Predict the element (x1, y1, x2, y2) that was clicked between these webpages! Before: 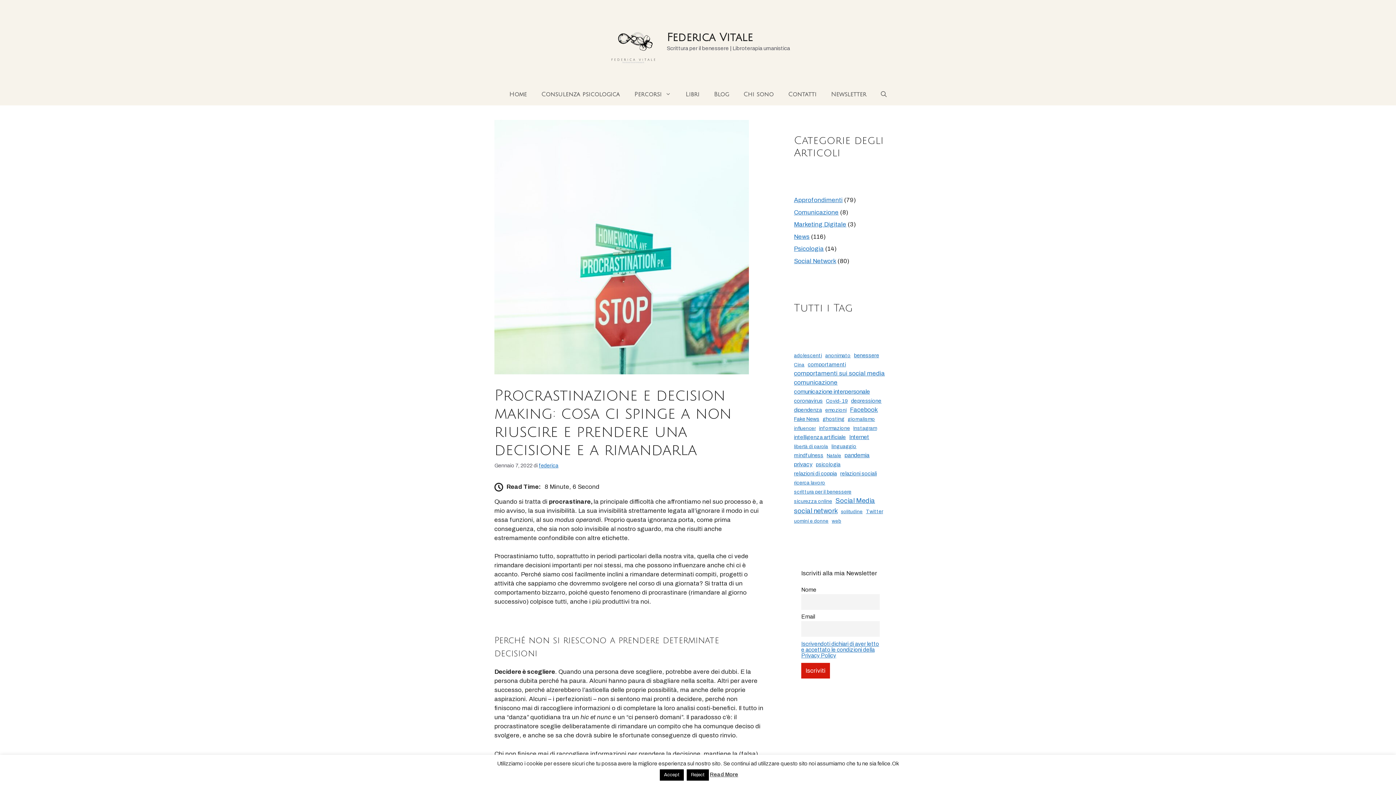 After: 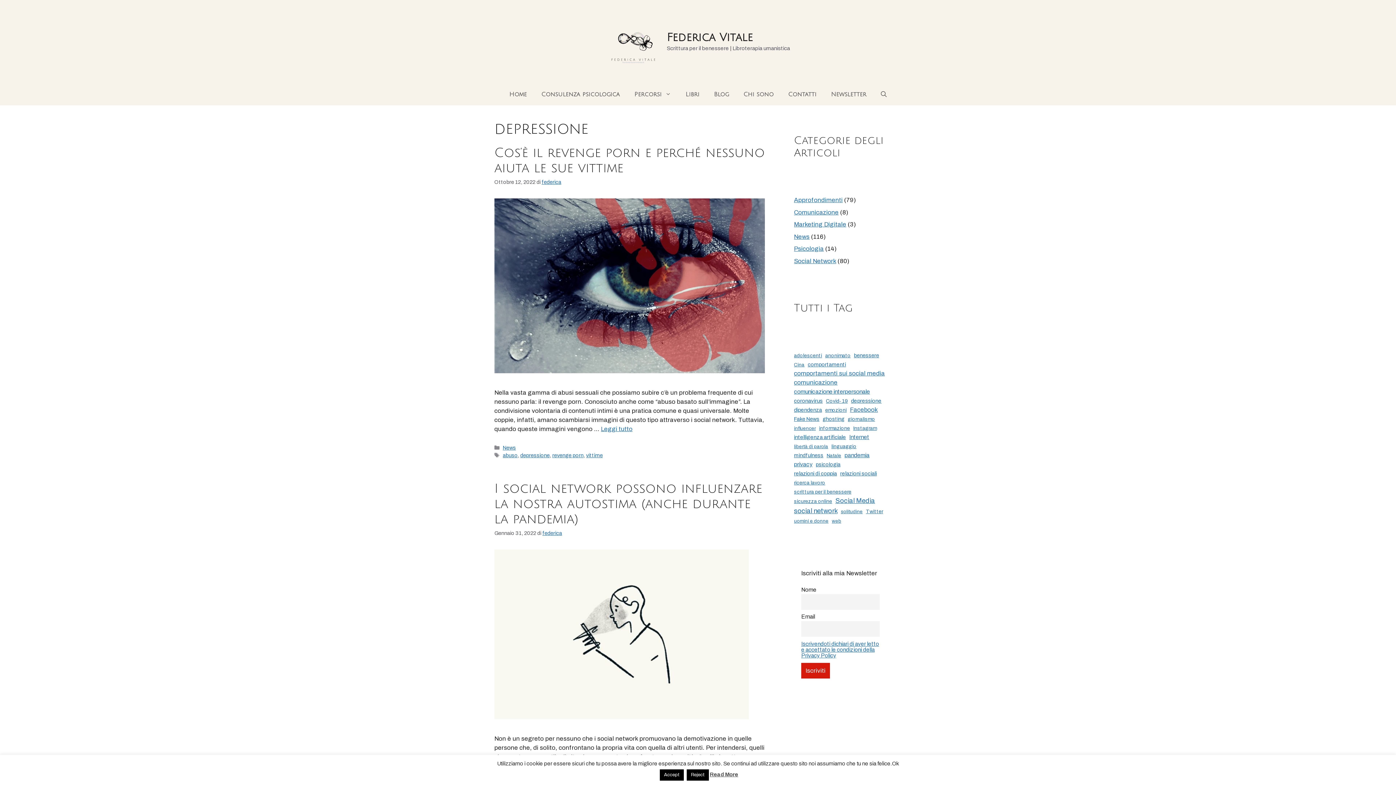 Action: label: depressione (5 elementi) bbox: (851, 397, 881, 404)